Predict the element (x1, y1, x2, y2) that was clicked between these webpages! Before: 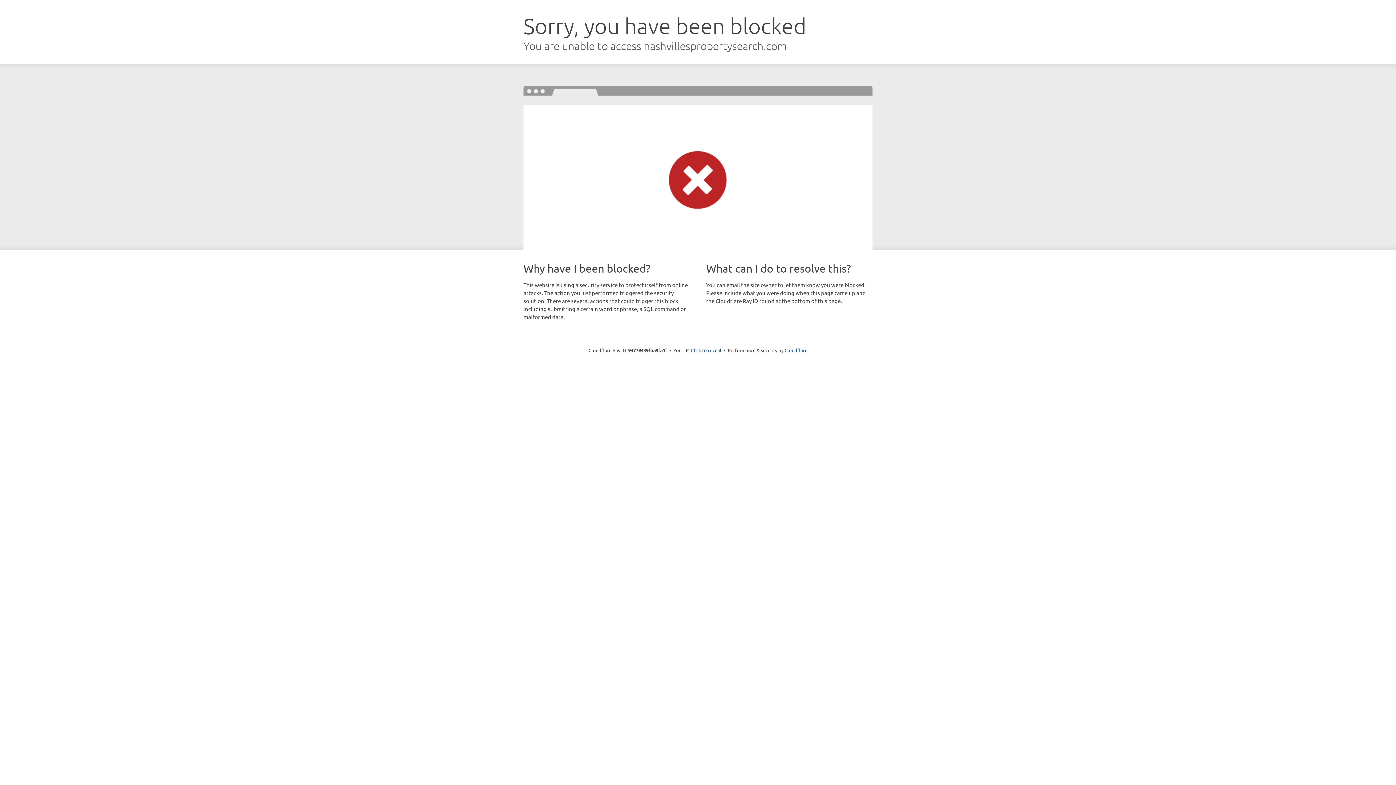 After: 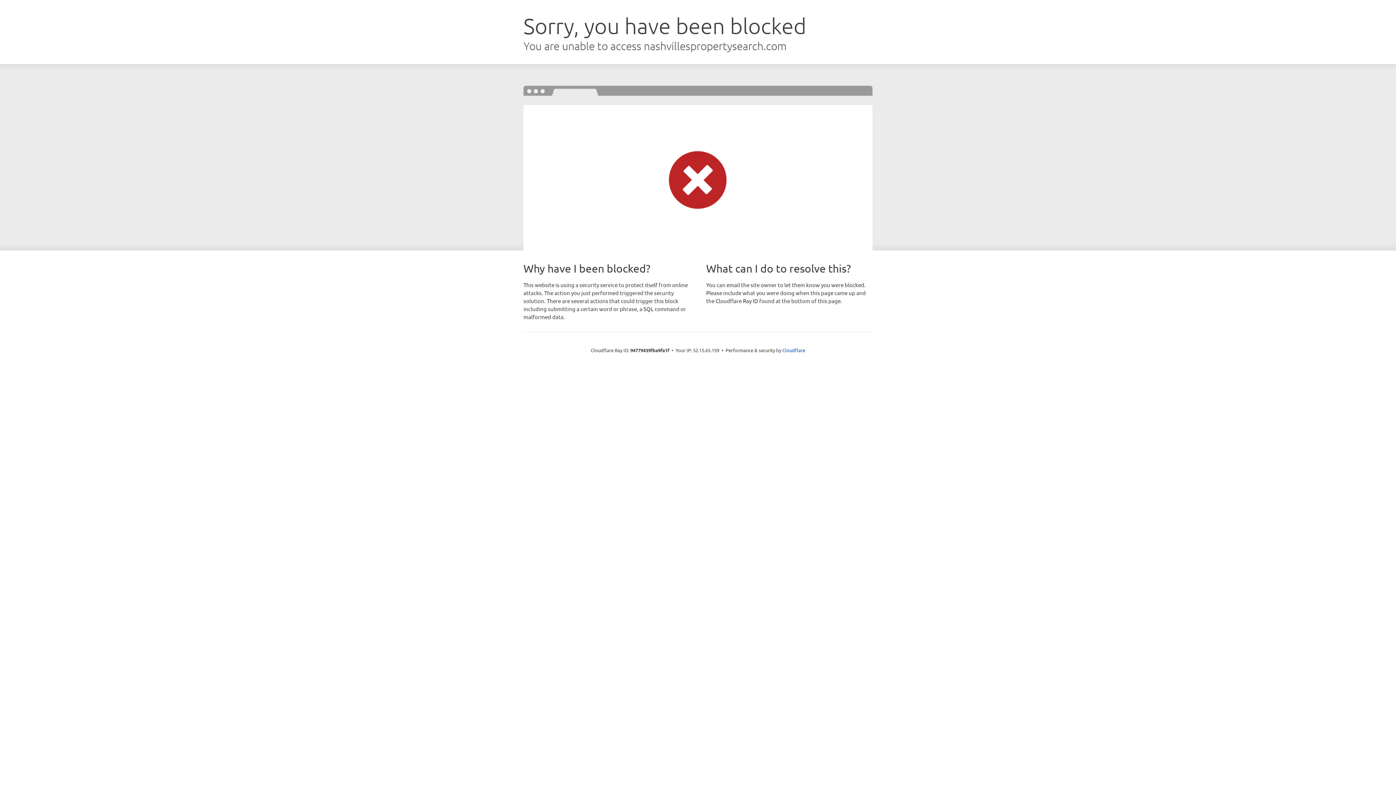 Action: bbox: (691, 346, 721, 353) label: Click to reveal